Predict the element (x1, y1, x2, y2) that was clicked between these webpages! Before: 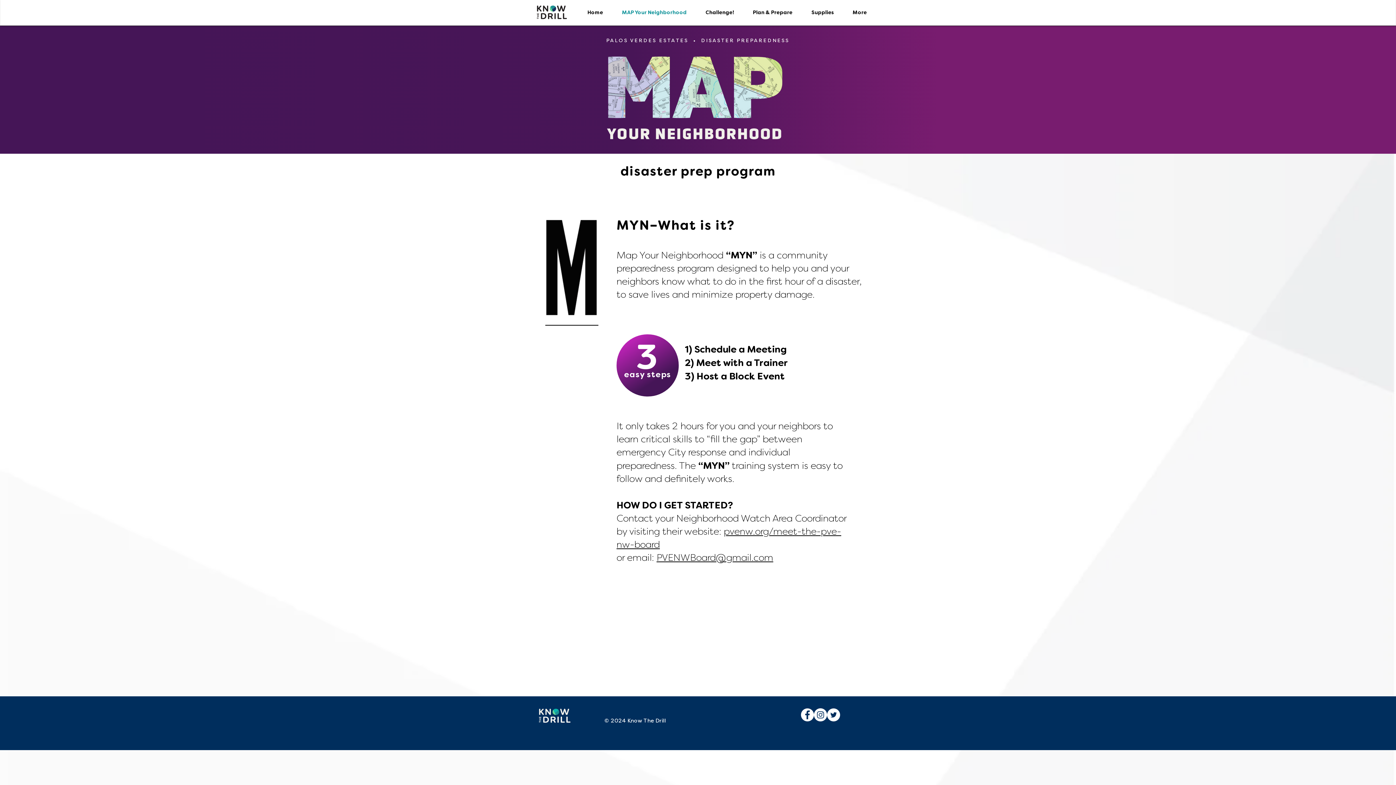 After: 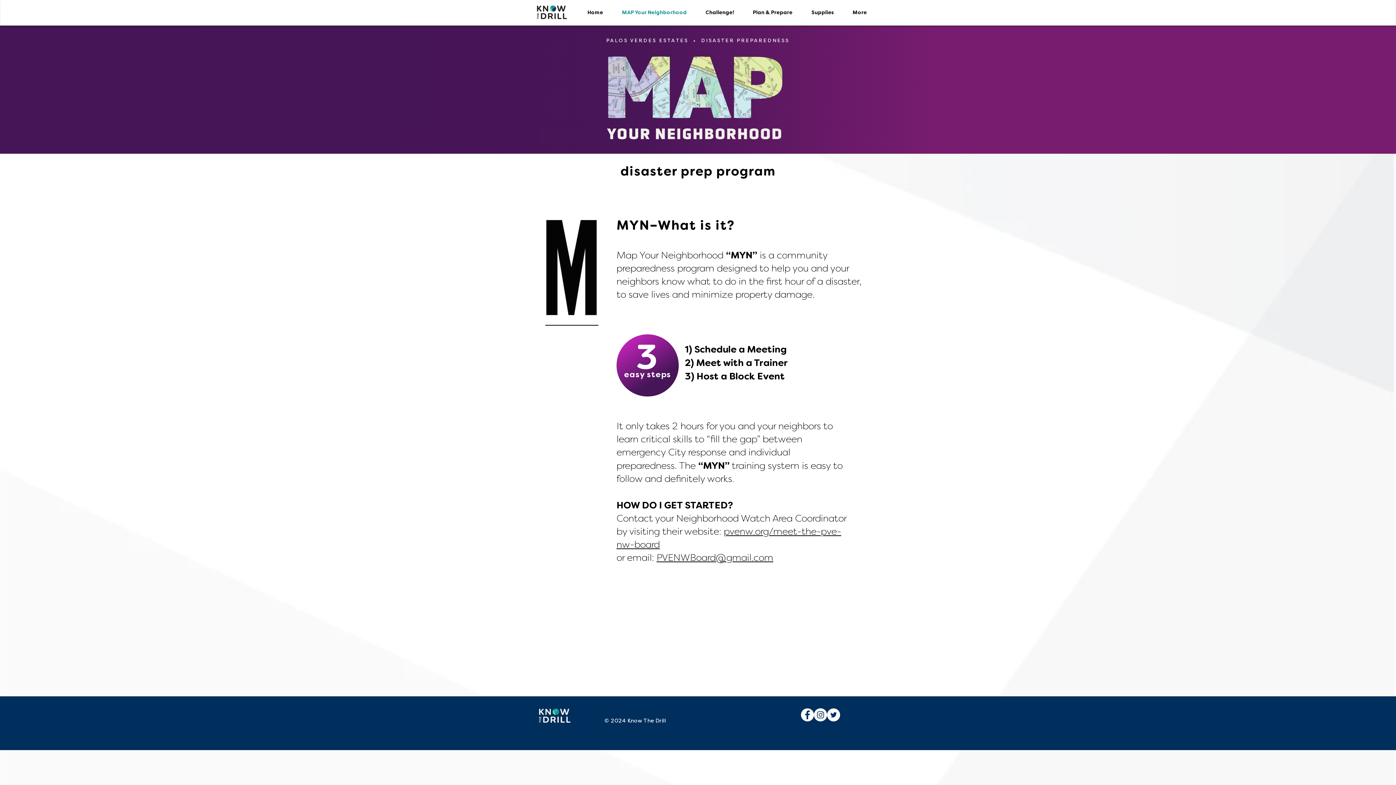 Action: bbox: (801, 708, 814, 721)